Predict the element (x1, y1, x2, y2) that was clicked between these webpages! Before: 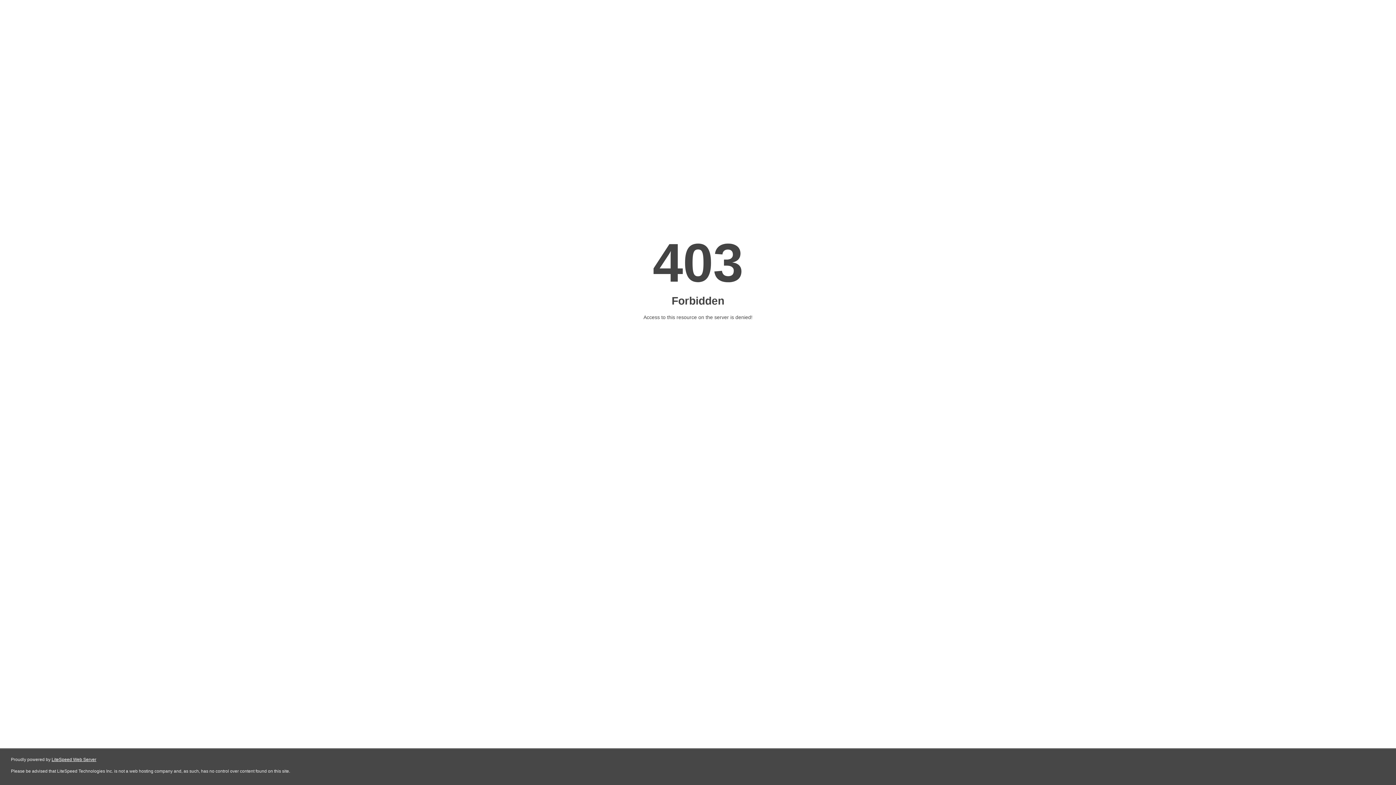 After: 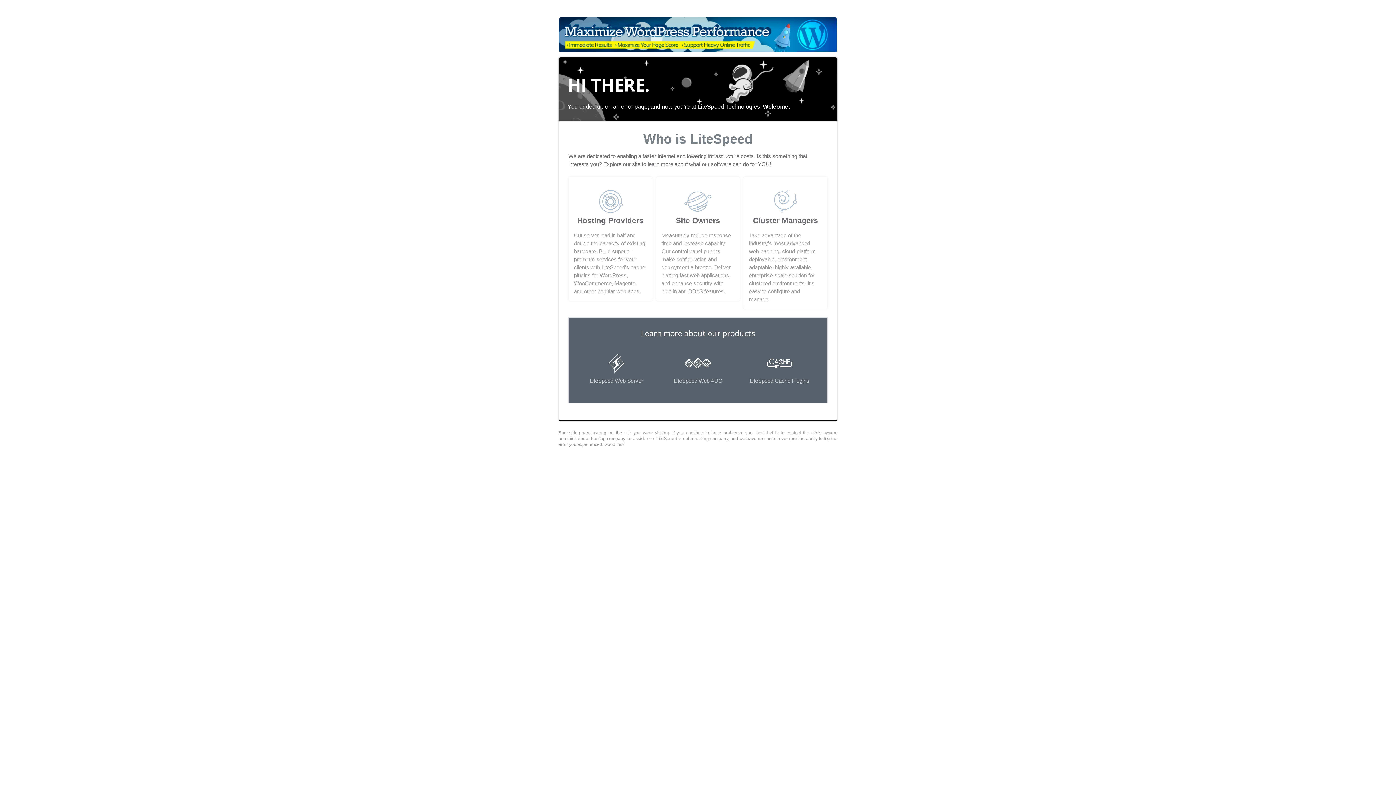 Action: bbox: (51, 757, 96, 762) label: LiteSpeed Web Server